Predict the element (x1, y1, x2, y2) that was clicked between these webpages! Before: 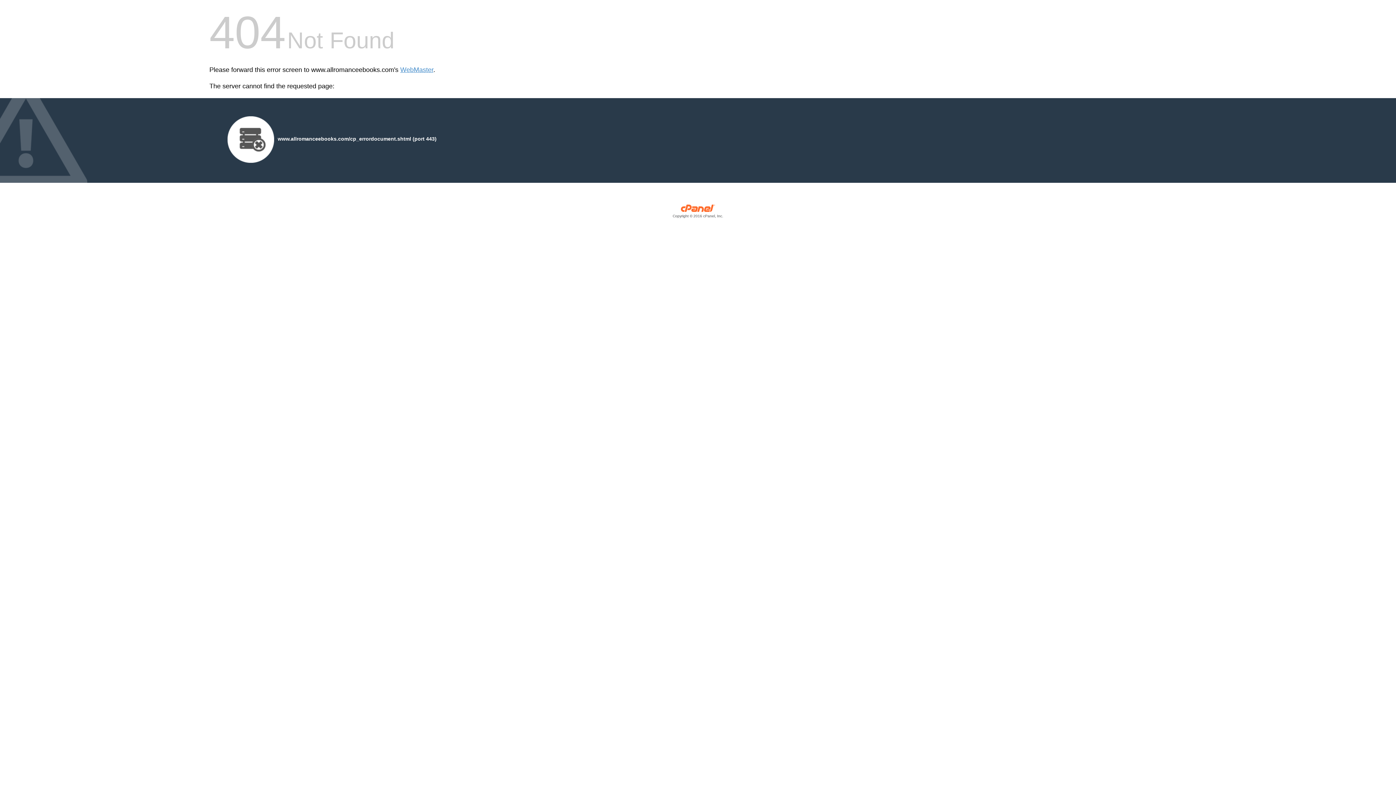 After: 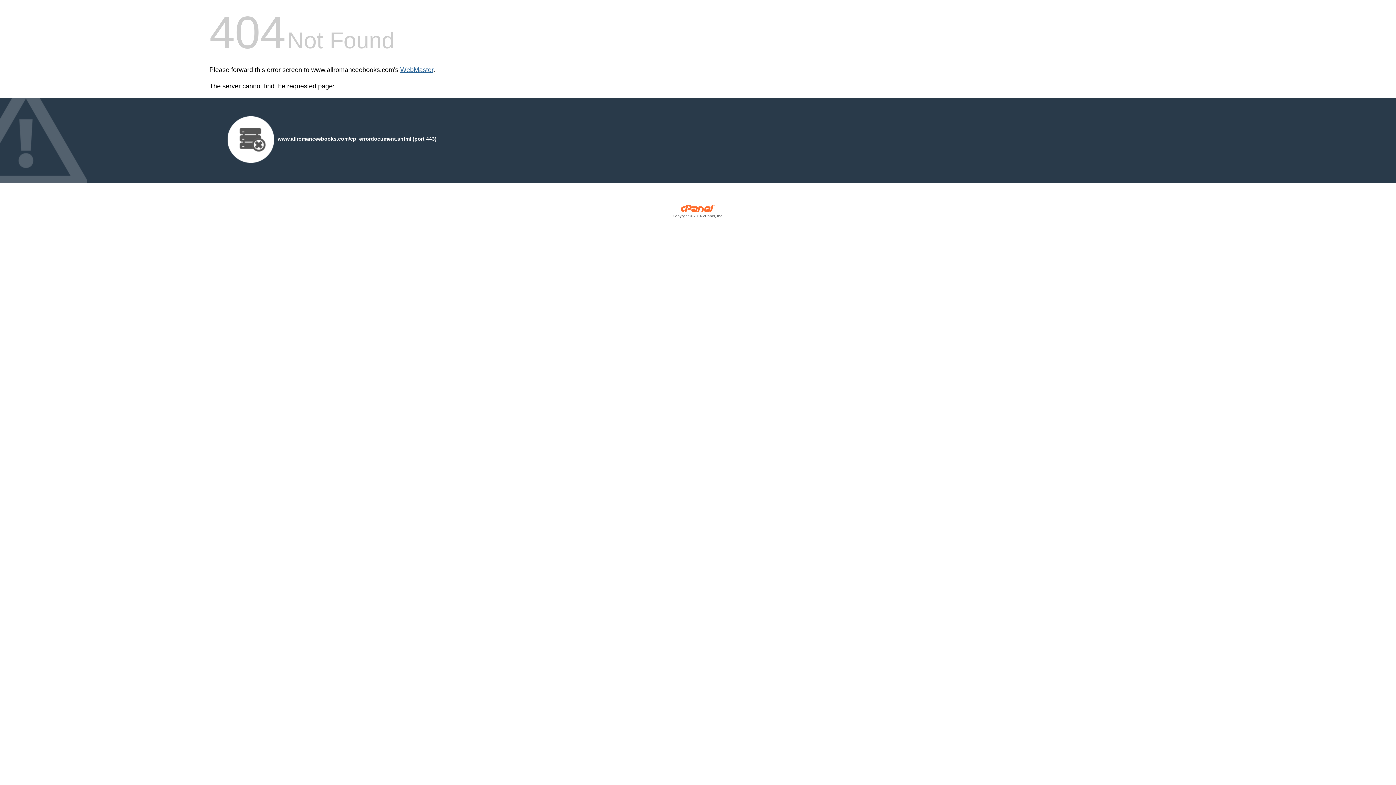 Action: label: WebMaster bbox: (400, 66, 433, 73)